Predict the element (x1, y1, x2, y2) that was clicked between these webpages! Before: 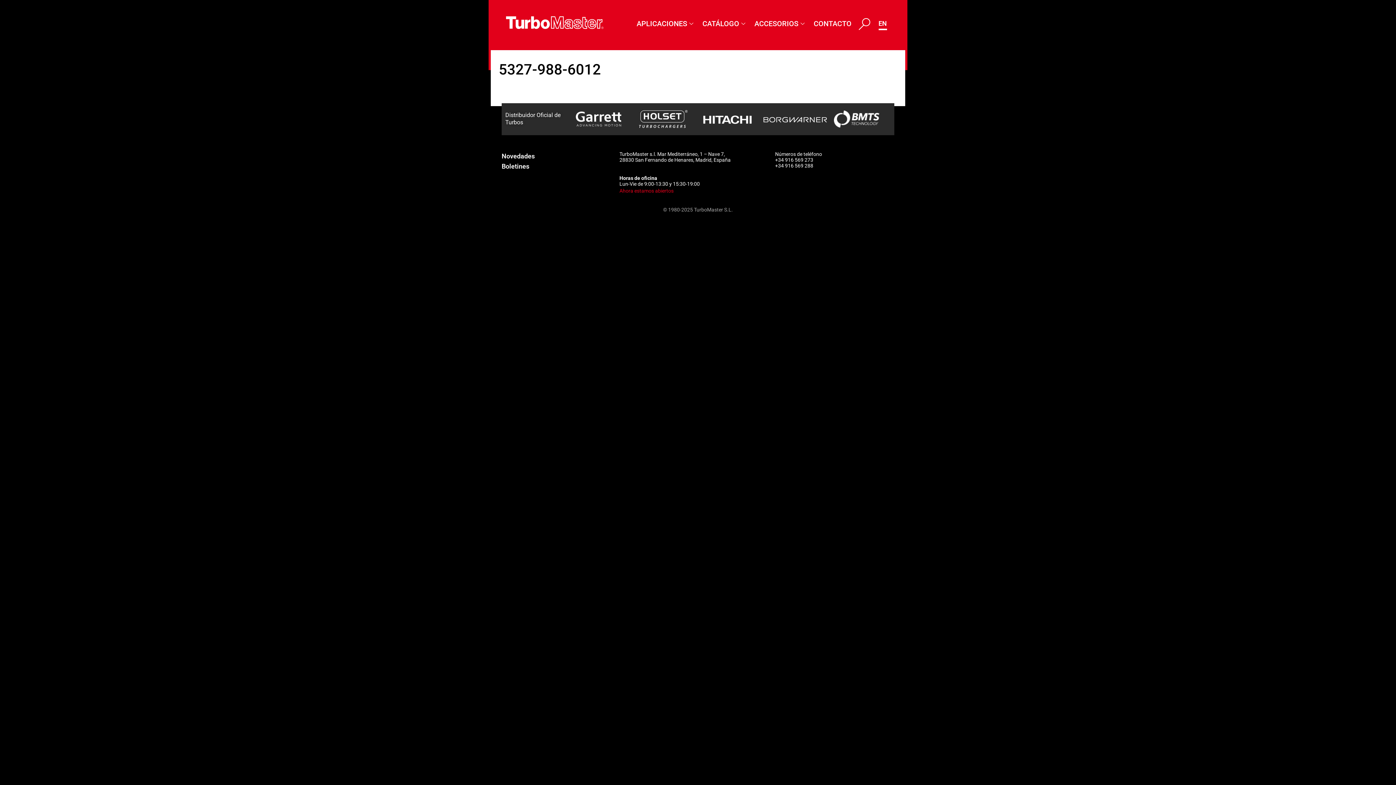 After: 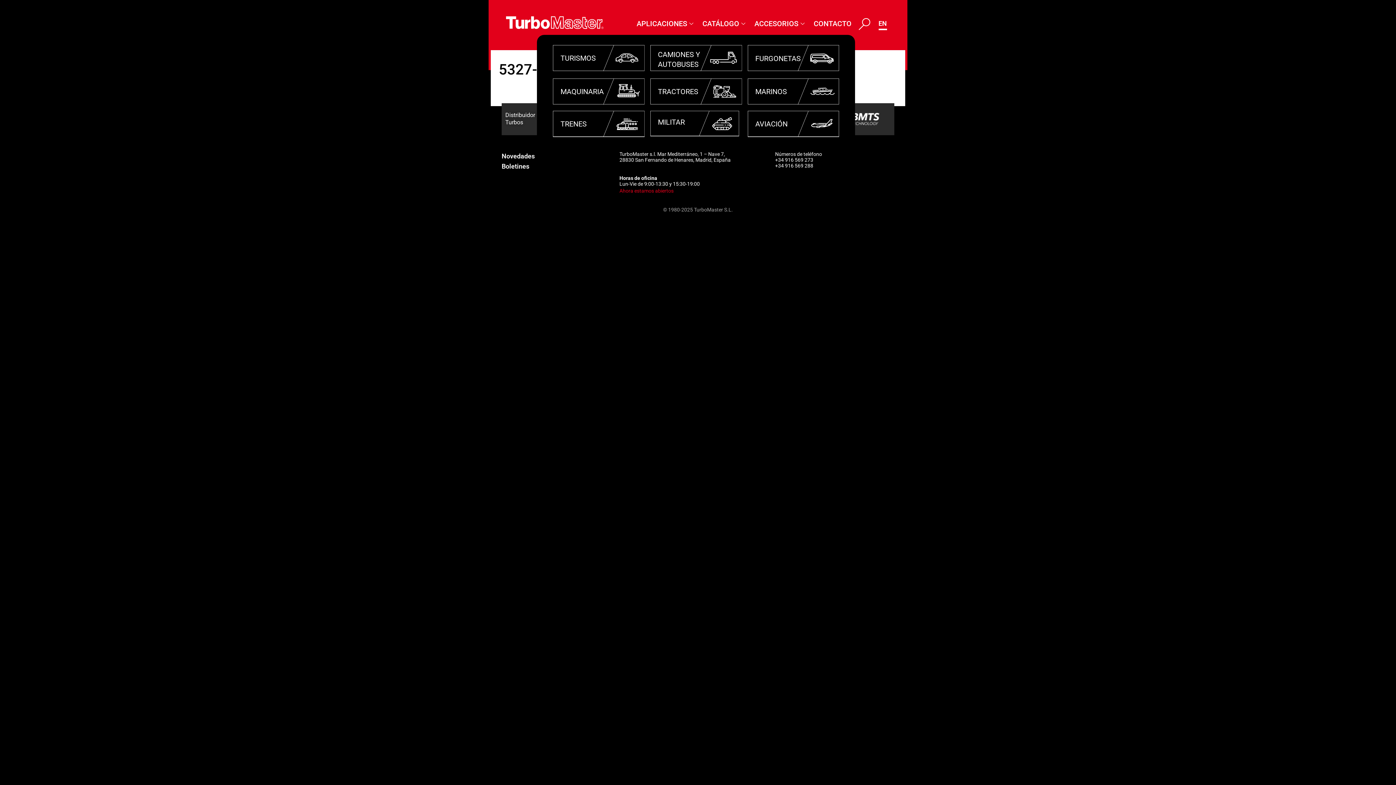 Action: label: APLICACIONES bbox: (633, 16, 698, 31)